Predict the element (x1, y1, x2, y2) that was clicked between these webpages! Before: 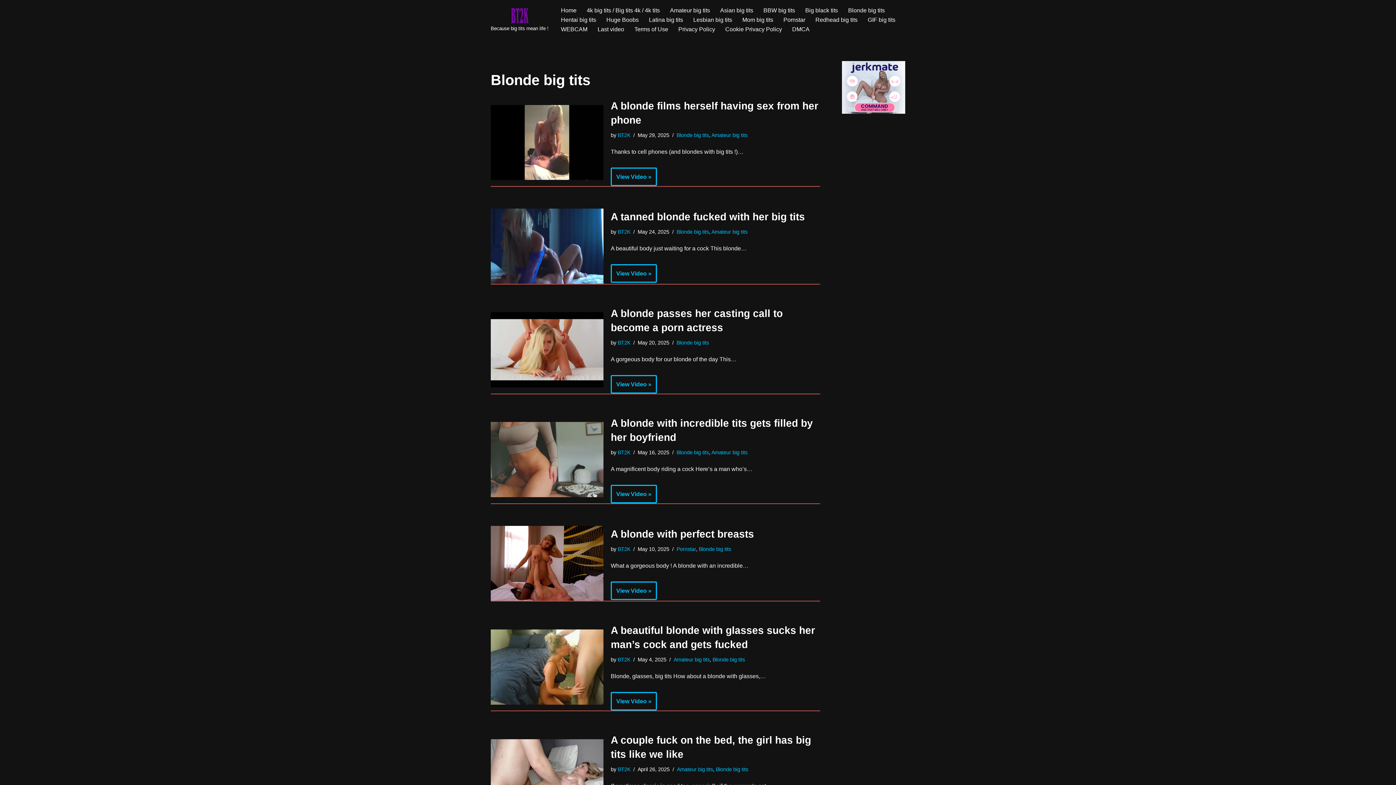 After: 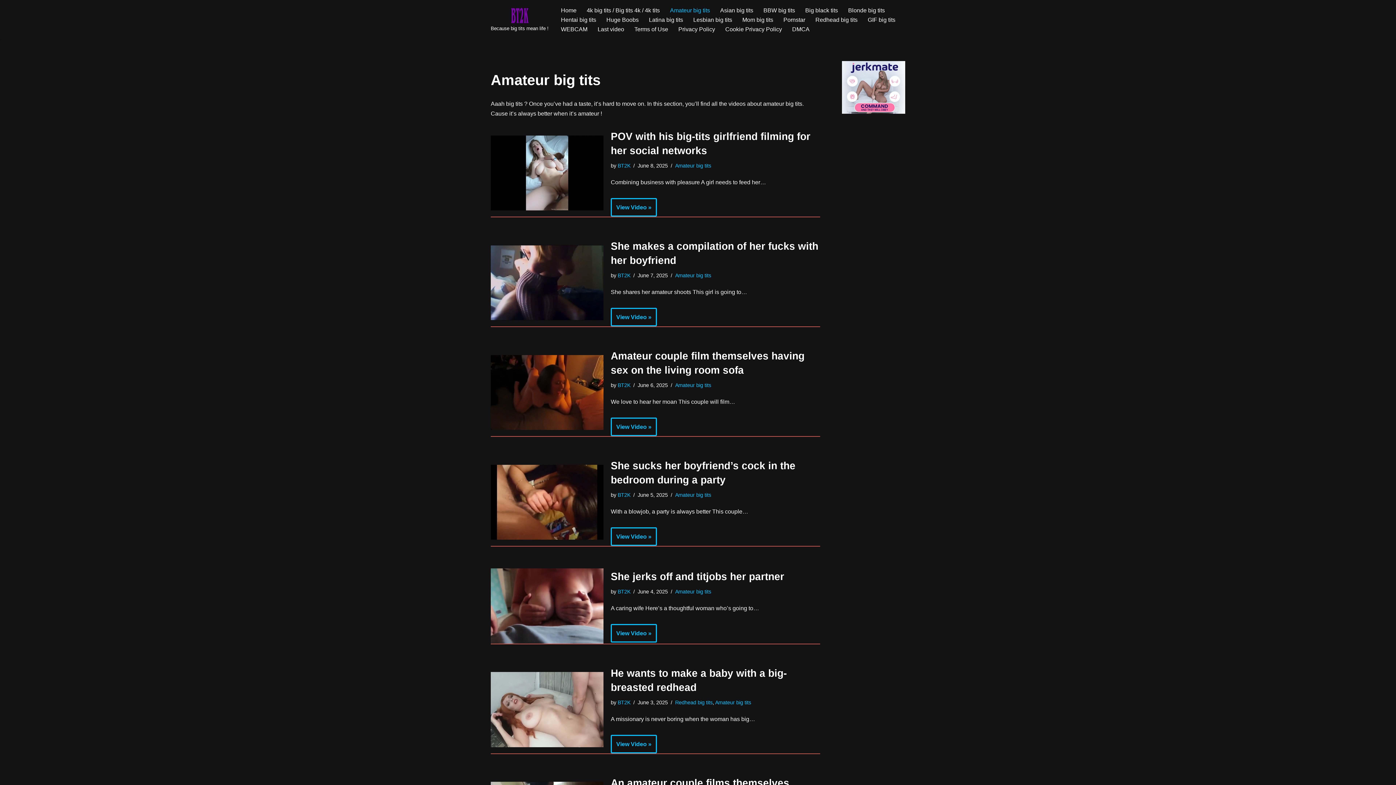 Action: bbox: (677, 767, 713, 772) label: Amateur big tits